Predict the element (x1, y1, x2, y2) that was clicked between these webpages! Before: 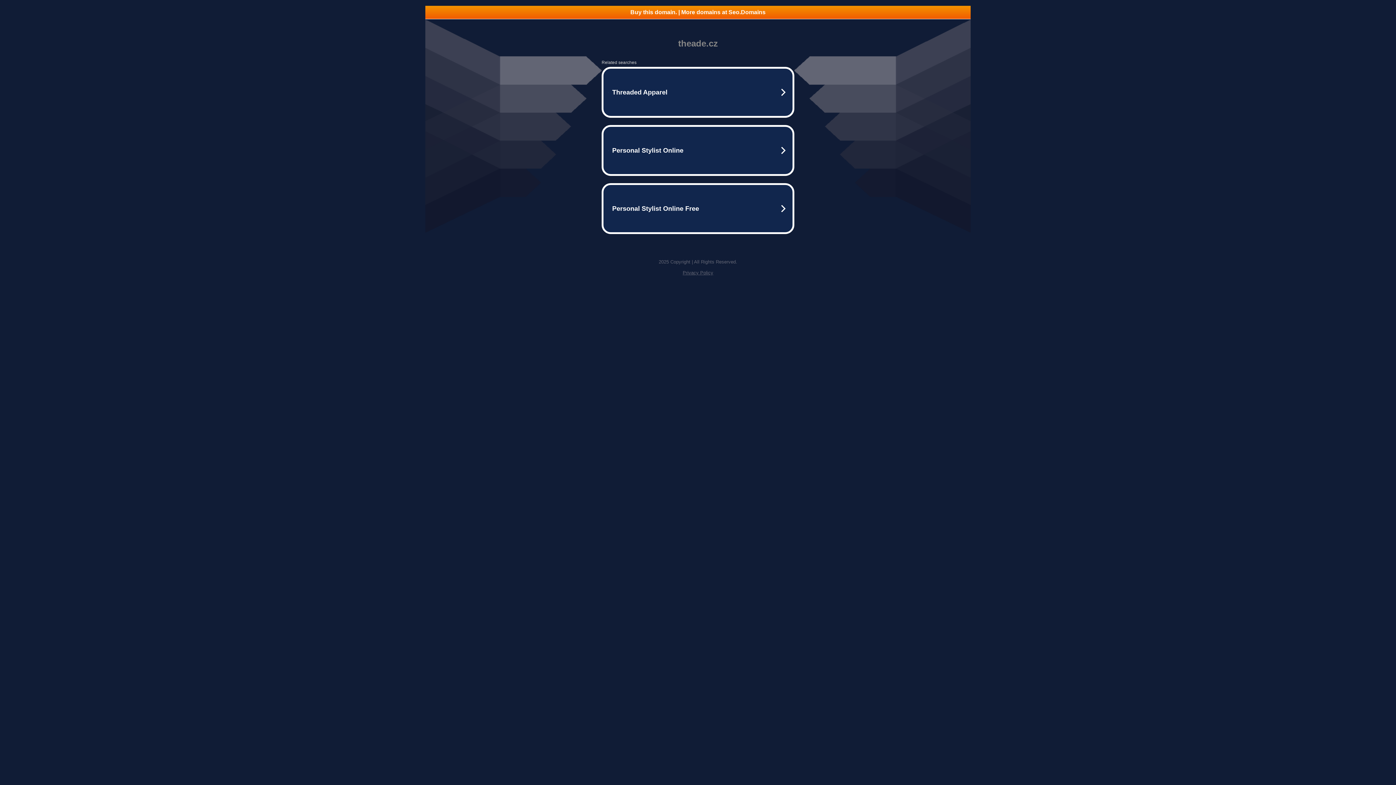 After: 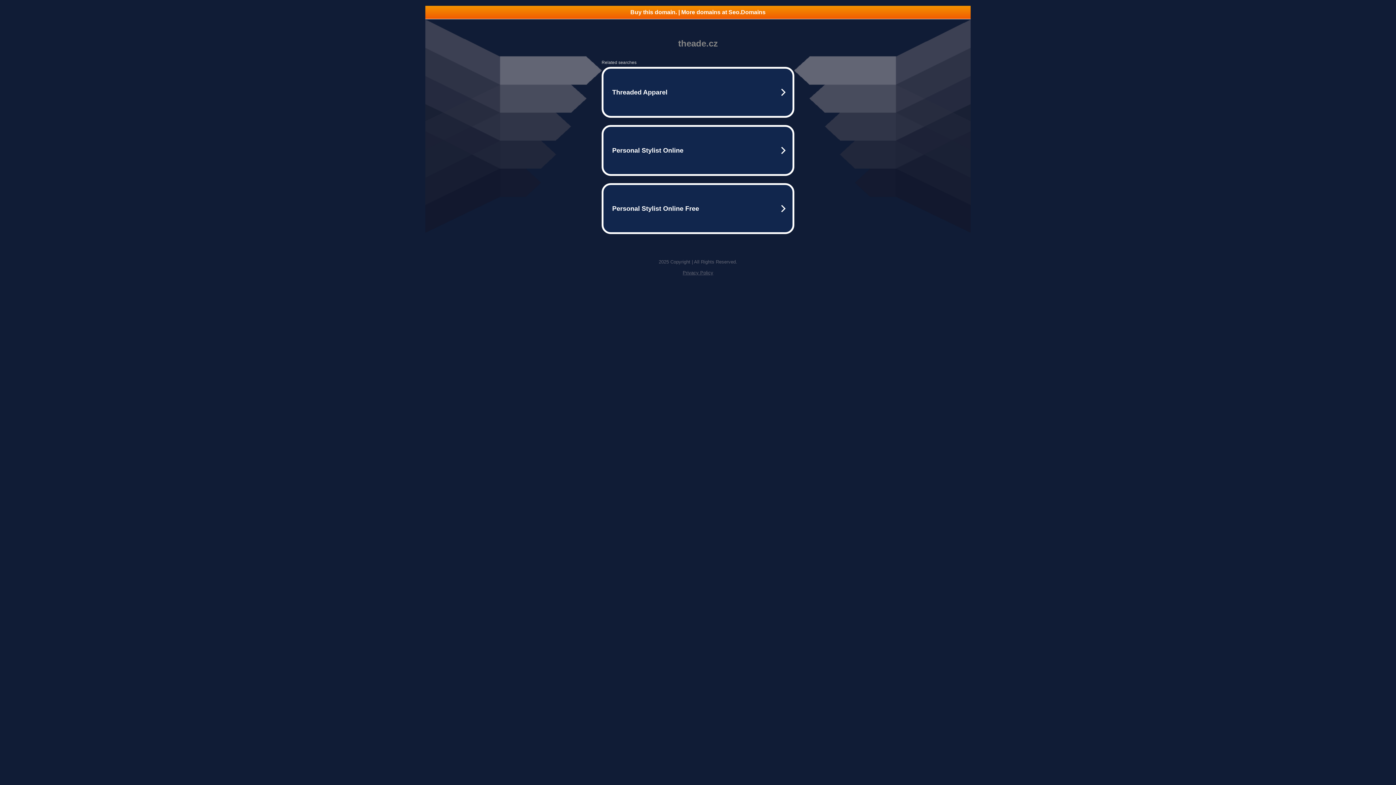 Action: bbox: (682, 270, 713, 275) label: Privacy Policy